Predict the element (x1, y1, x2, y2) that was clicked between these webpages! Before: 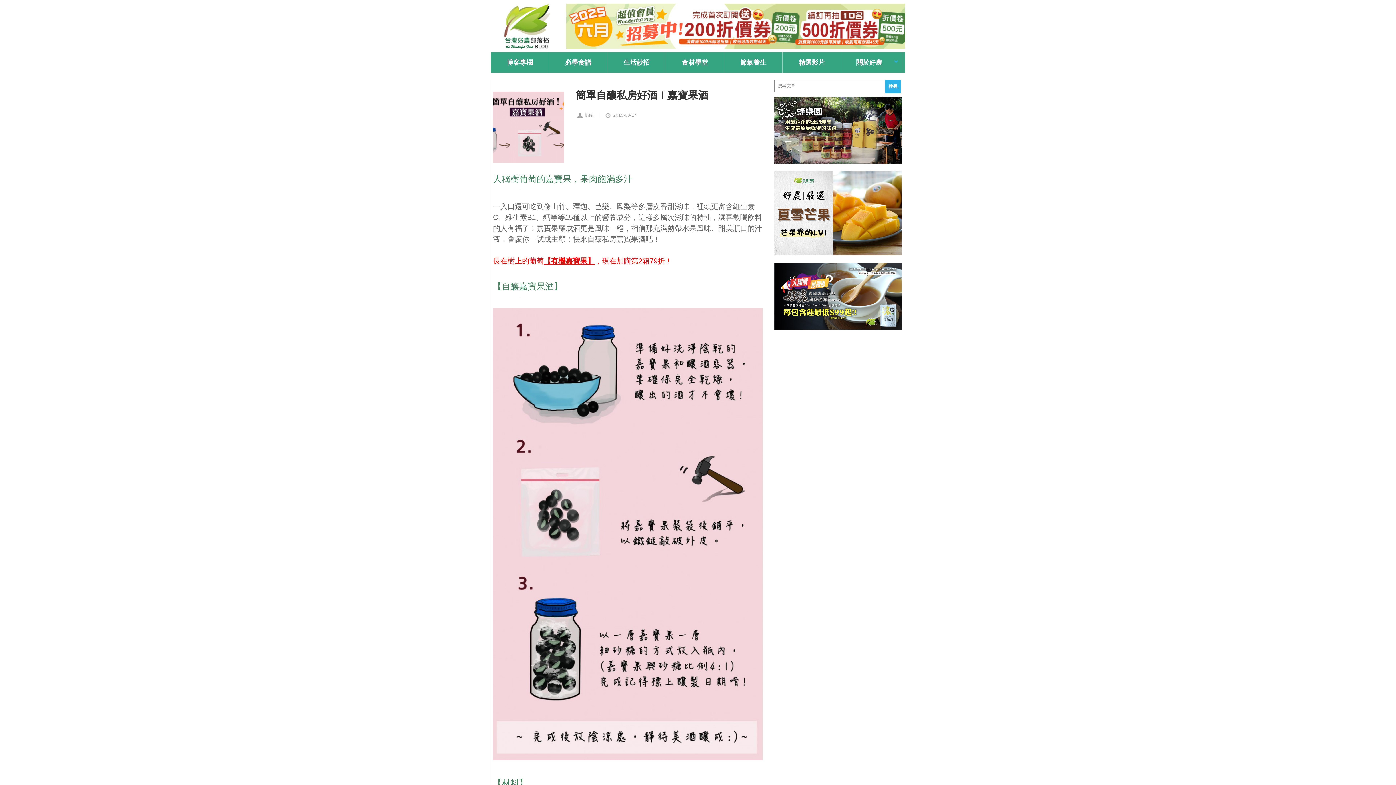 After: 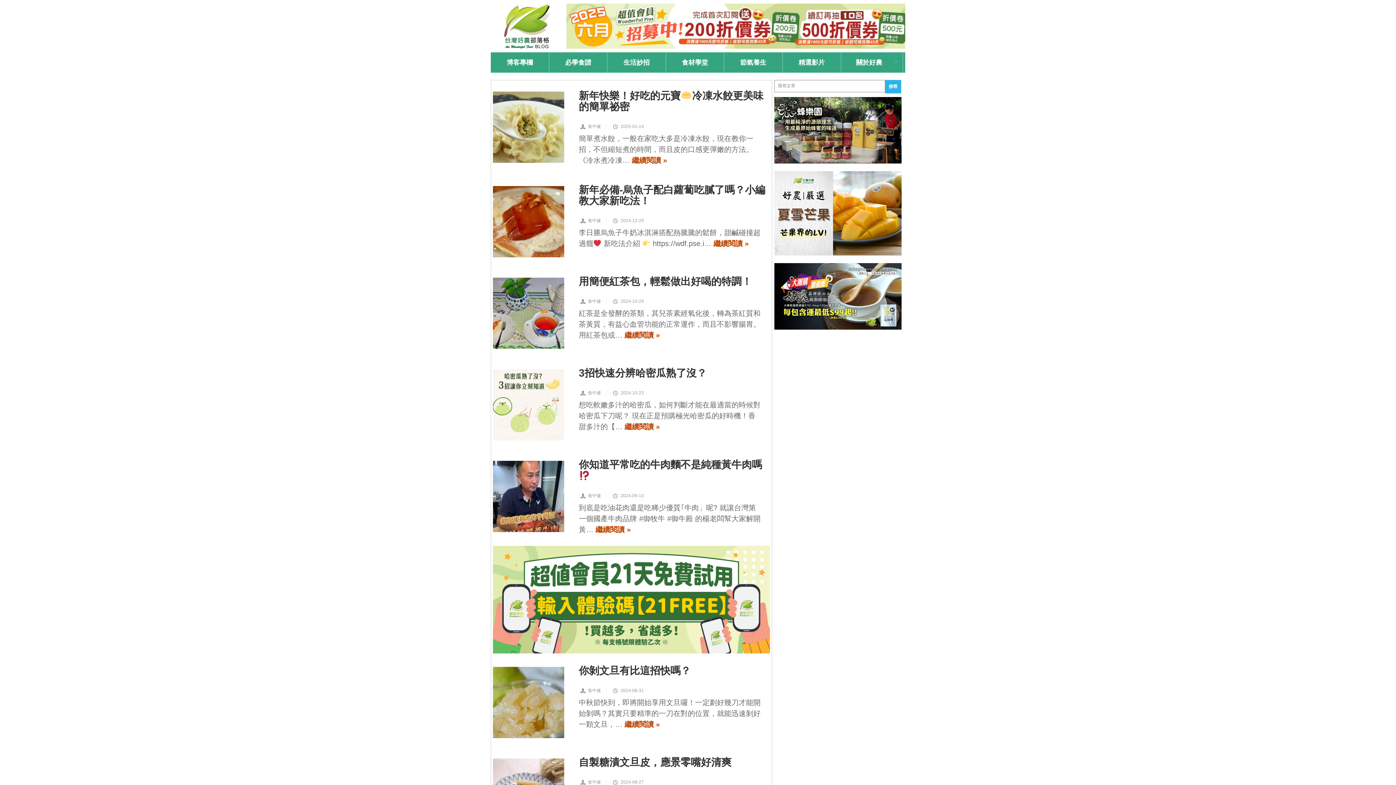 Action: bbox: (607, 52, 665, 72) label: 生活妙招